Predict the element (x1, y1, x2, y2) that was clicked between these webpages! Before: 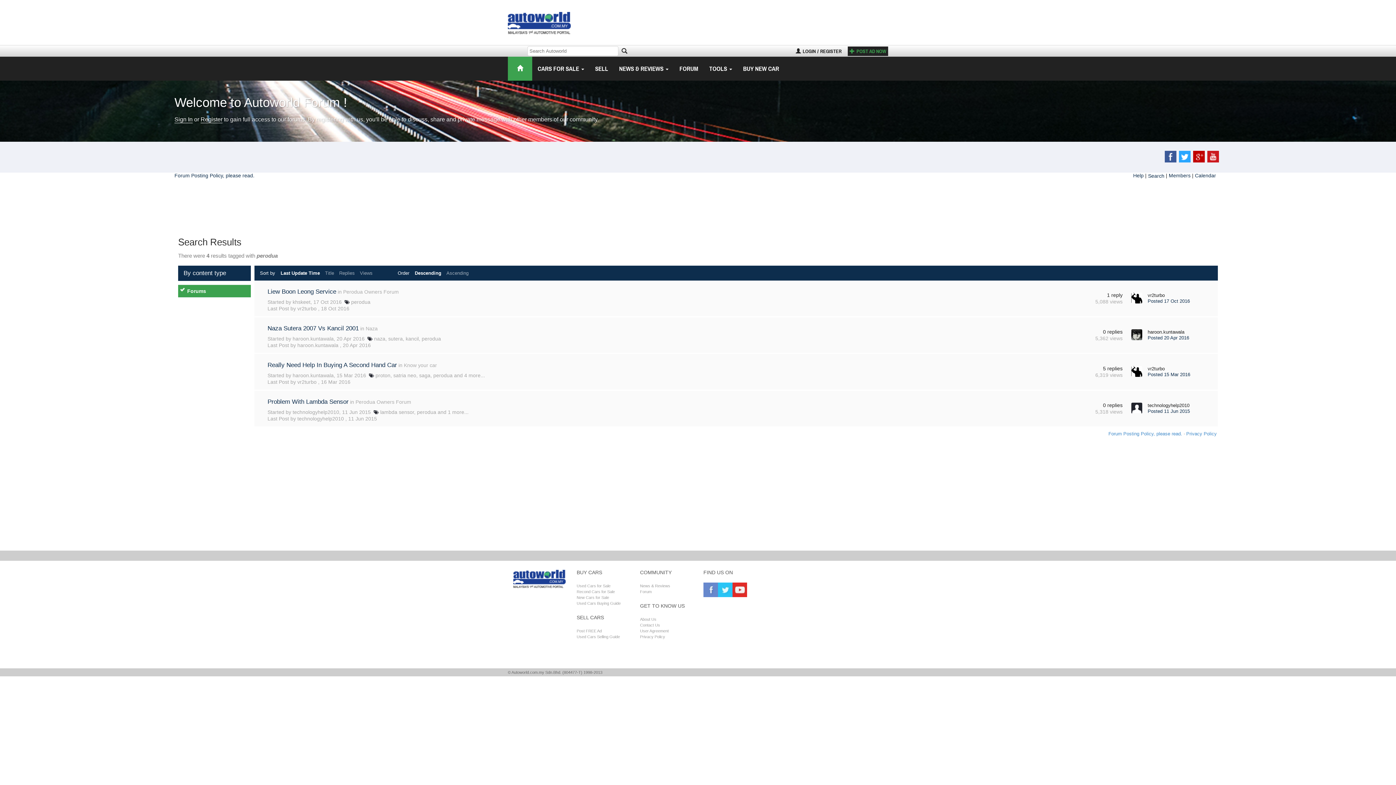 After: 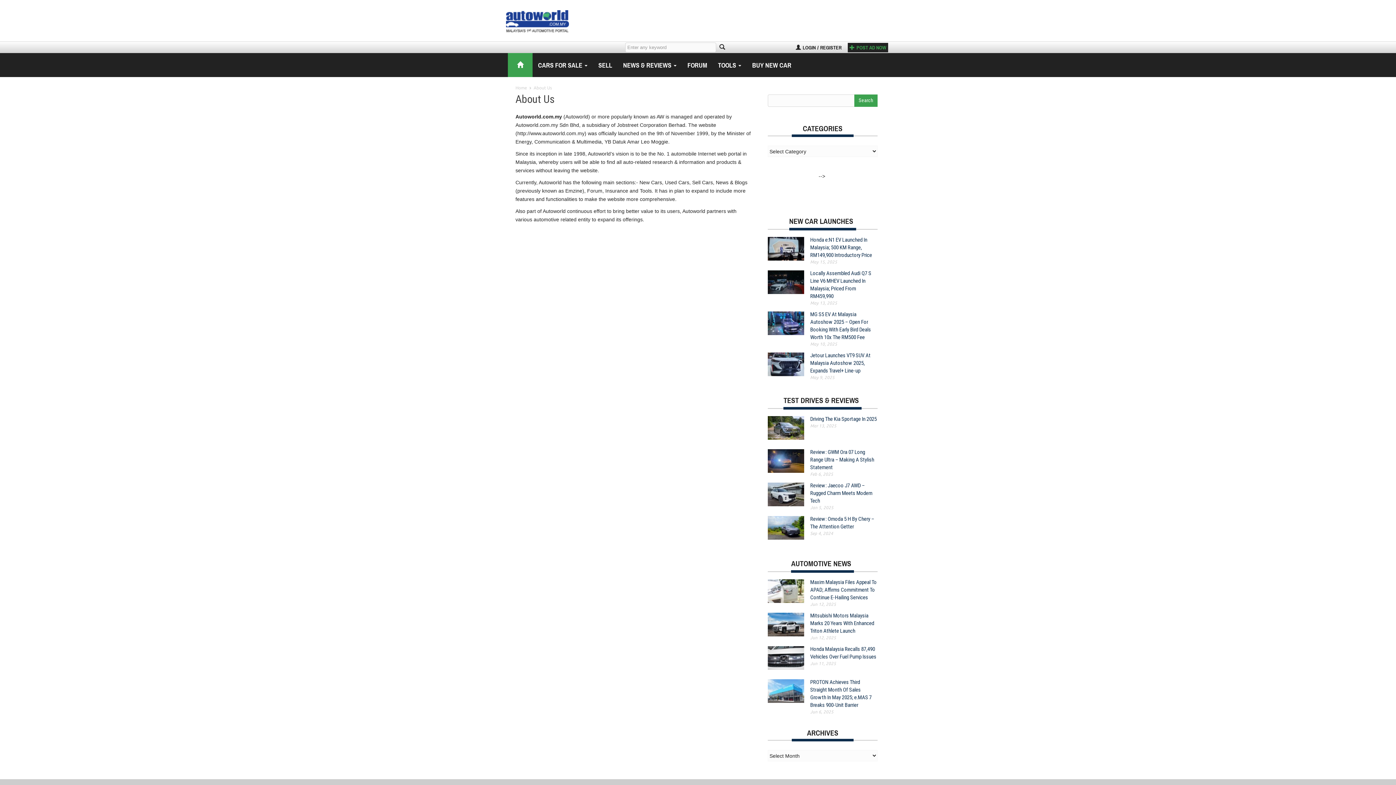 Action: label: About Us bbox: (640, 617, 656, 621)